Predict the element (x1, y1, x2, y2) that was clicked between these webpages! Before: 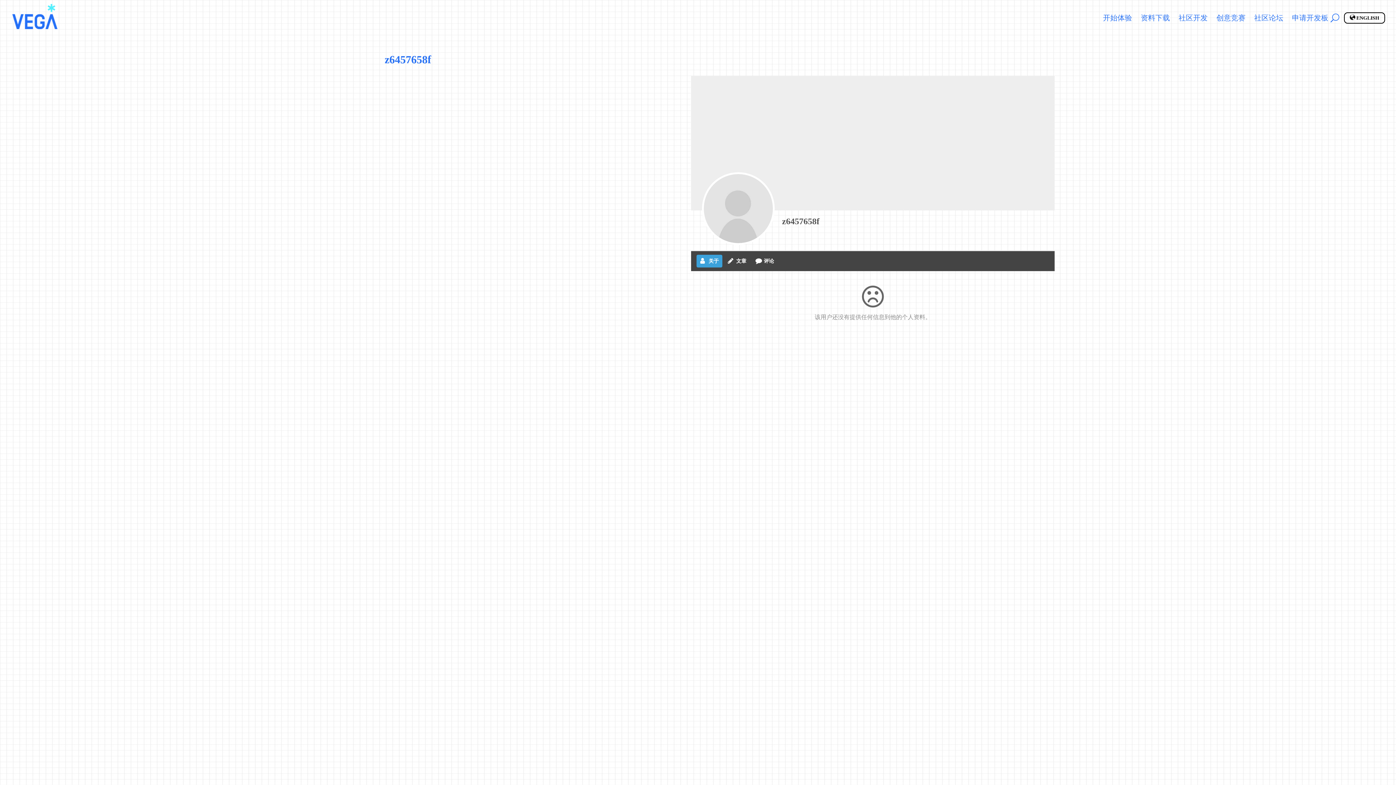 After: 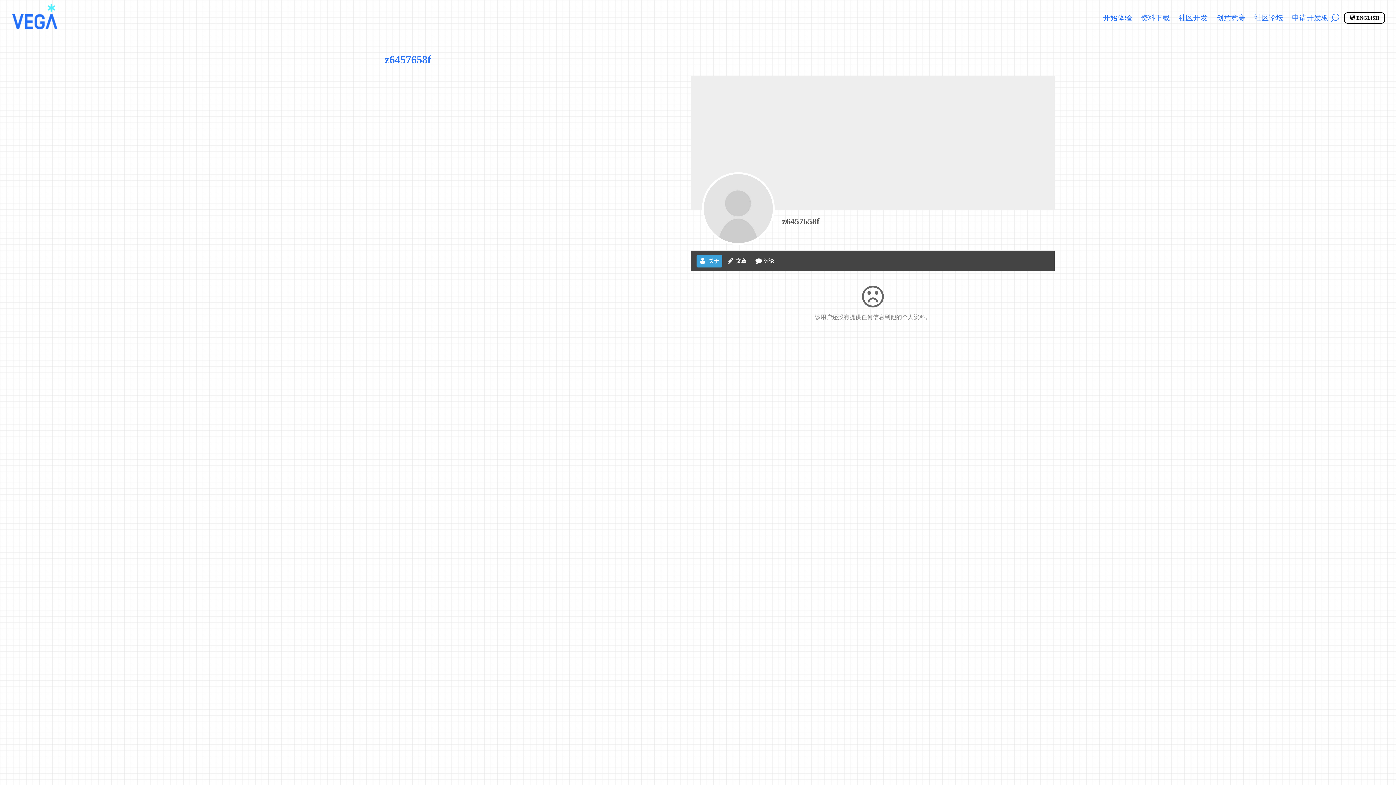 Action: label: z6457658f bbox: (782, 216, 819, 226)